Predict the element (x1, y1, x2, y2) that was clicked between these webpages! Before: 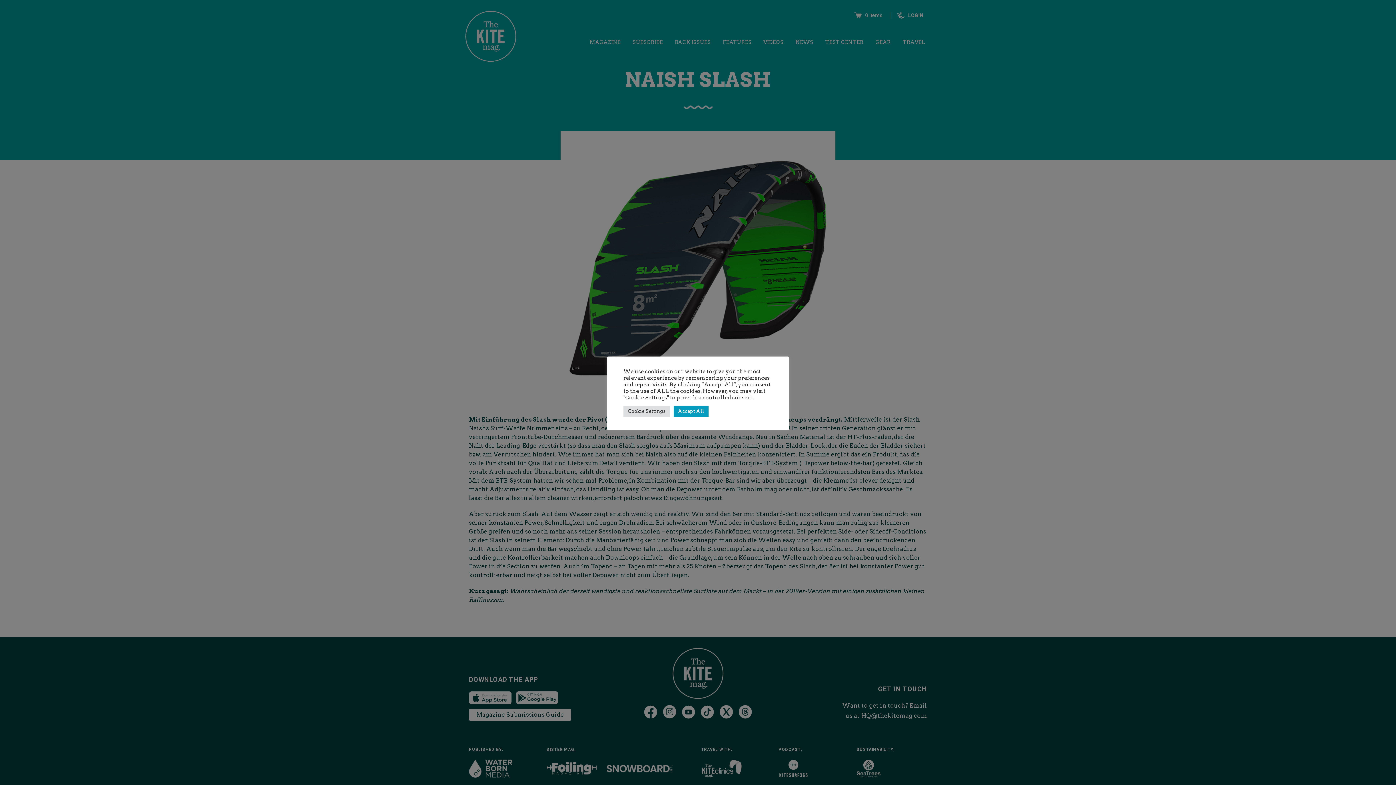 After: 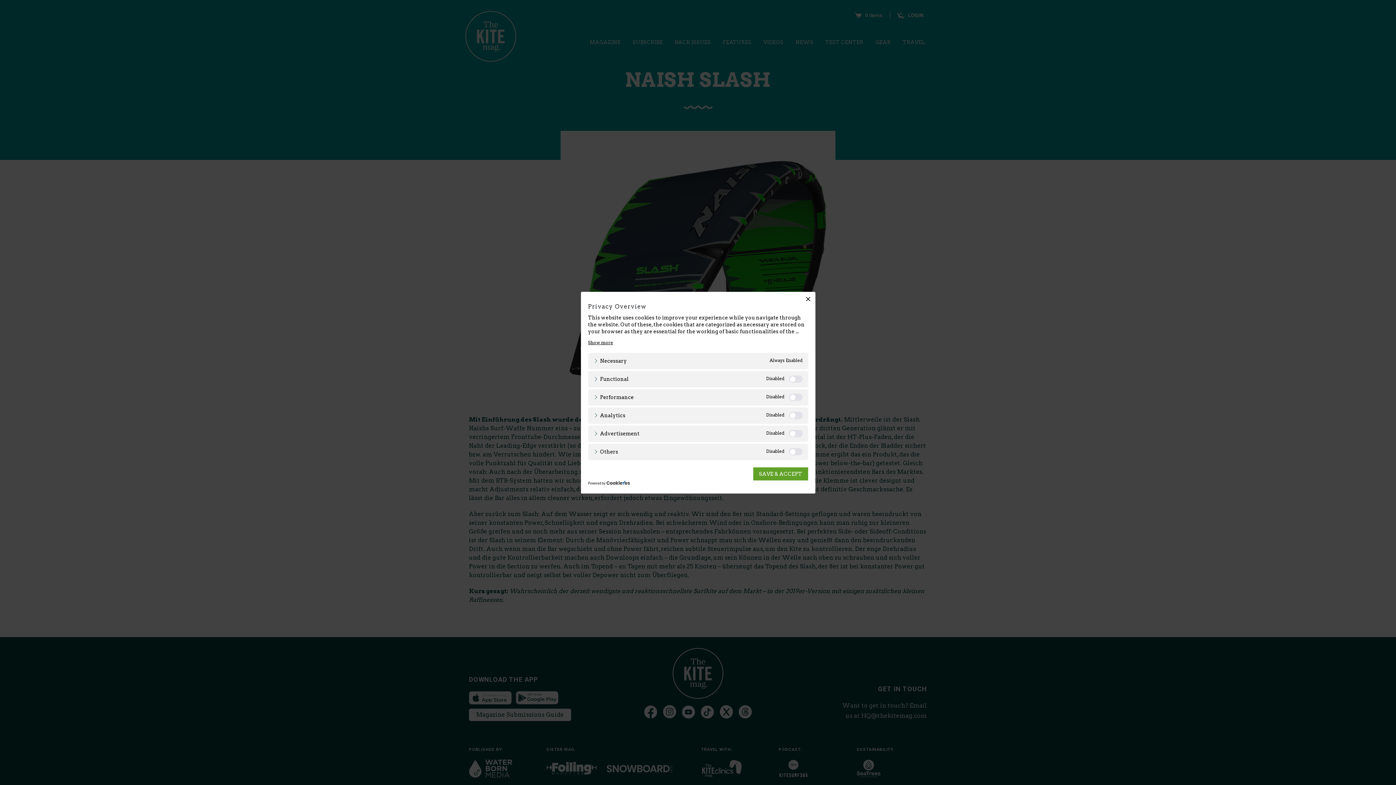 Action: bbox: (623, 405, 670, 416) label: Cookie Settings